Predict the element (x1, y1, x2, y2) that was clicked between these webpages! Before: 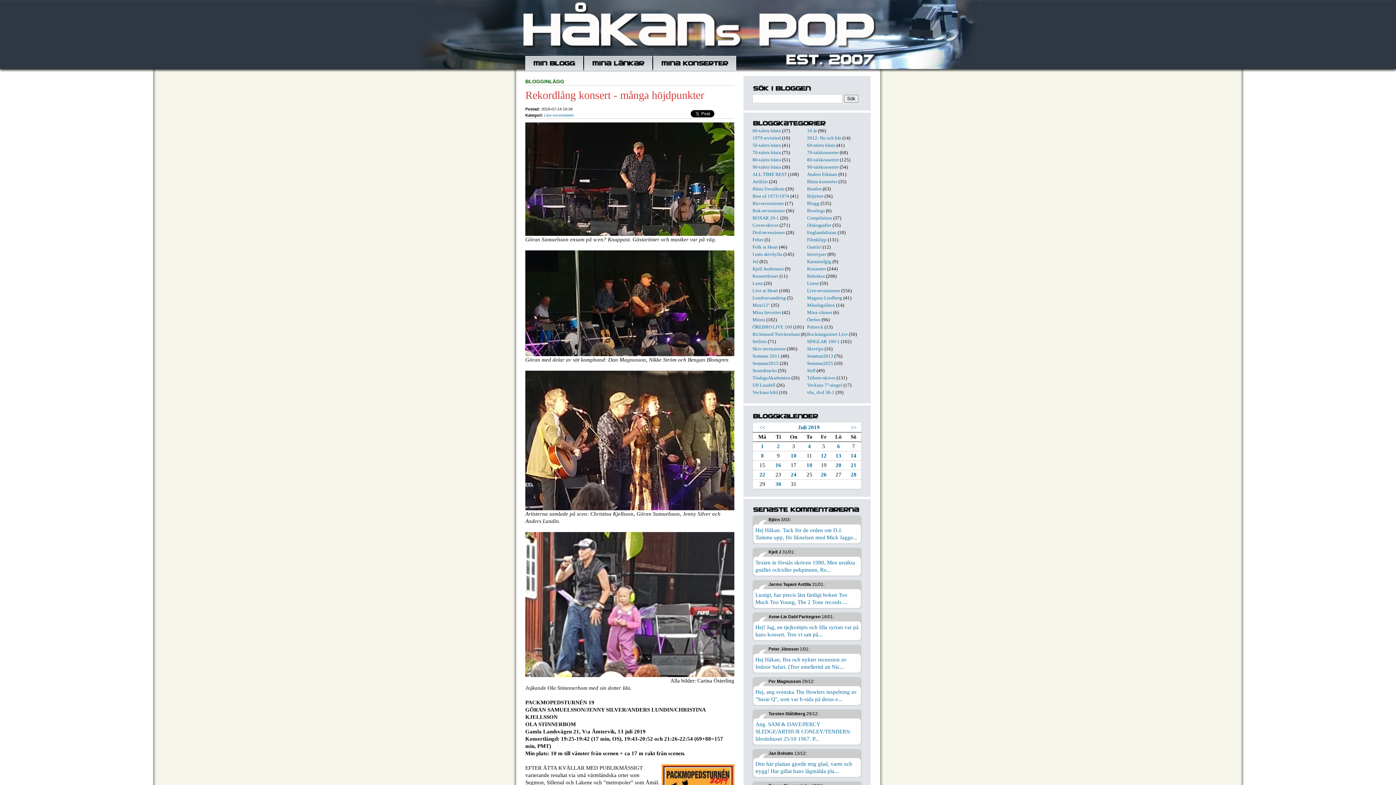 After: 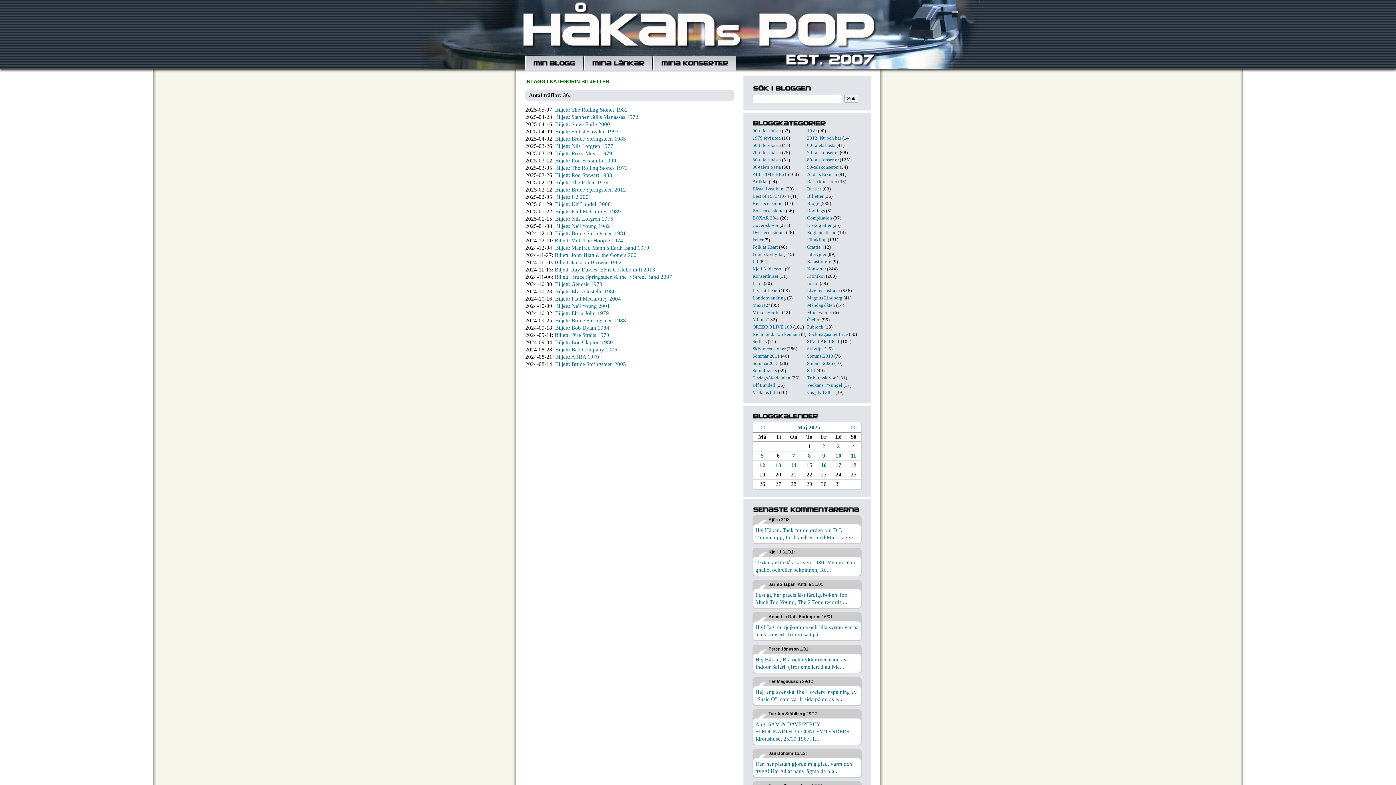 Action: label: Biljetter bbox: (807, 193, 823, 198)